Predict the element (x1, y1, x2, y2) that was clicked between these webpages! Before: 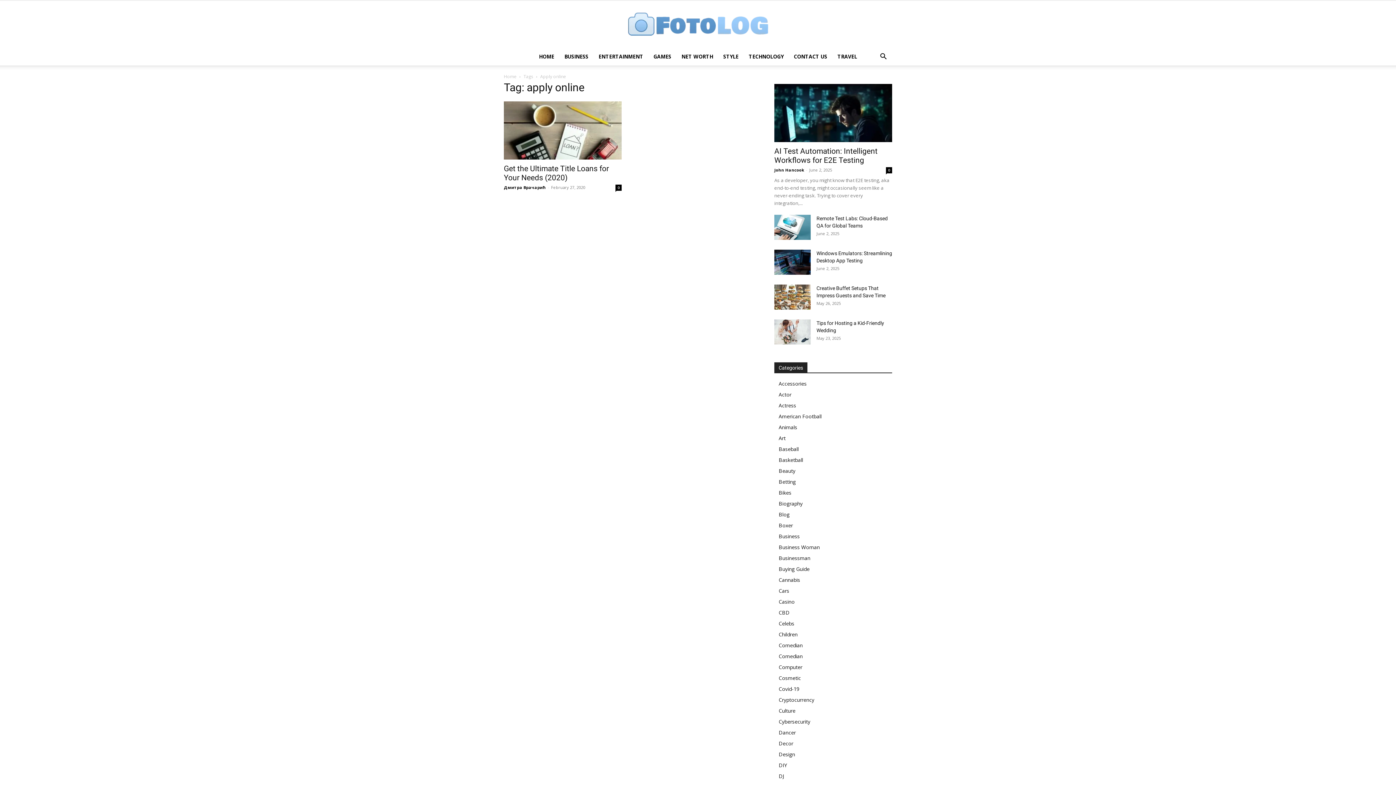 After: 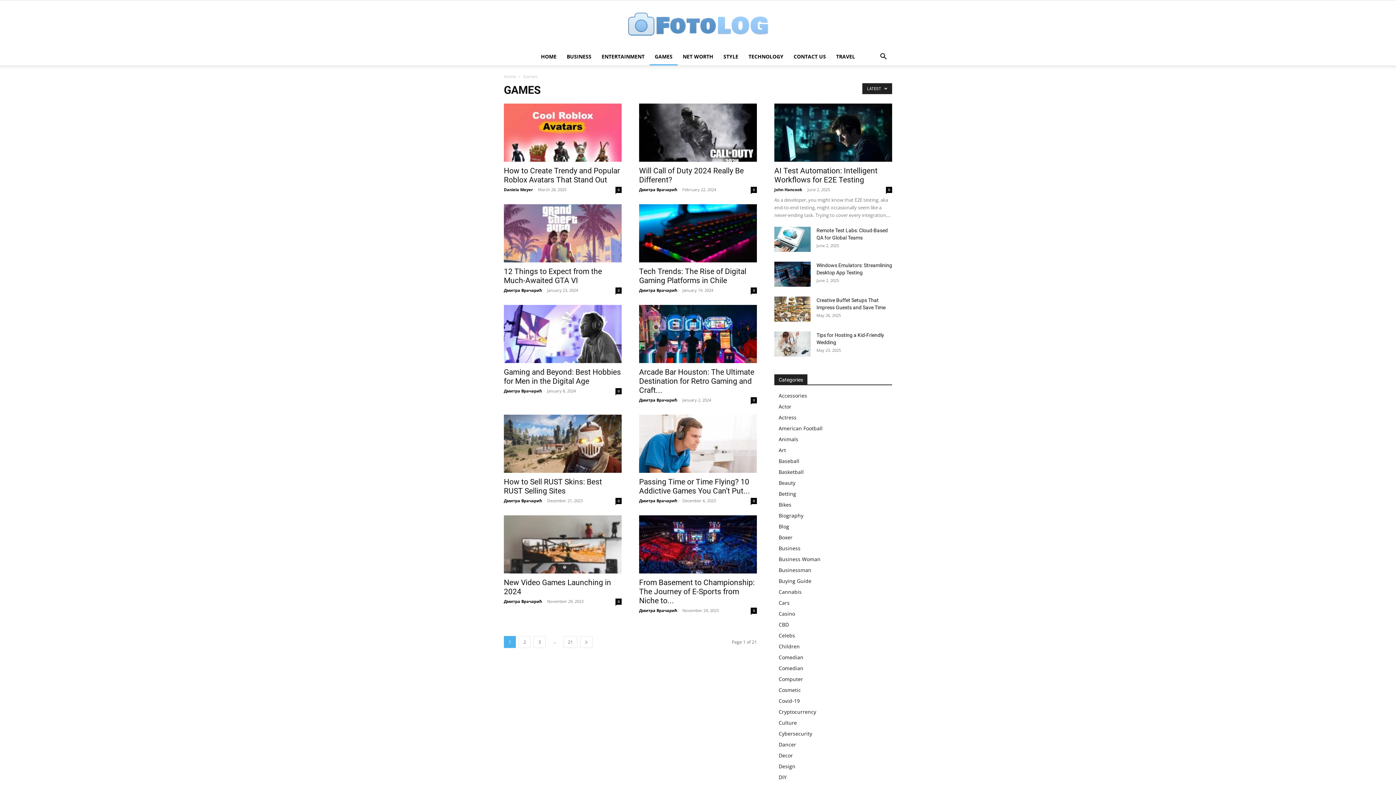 Action: bbox: (648, 48, 676, 65) label: GAMES